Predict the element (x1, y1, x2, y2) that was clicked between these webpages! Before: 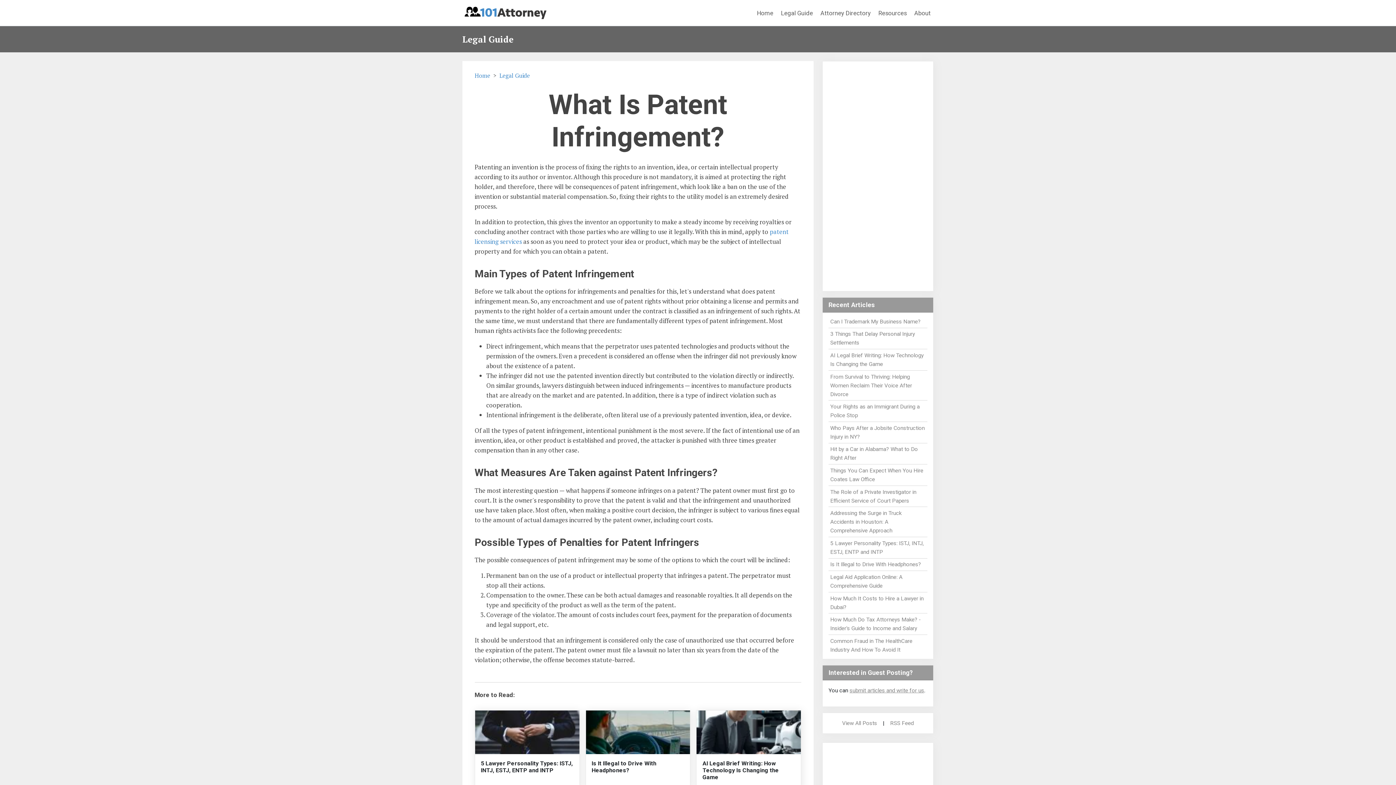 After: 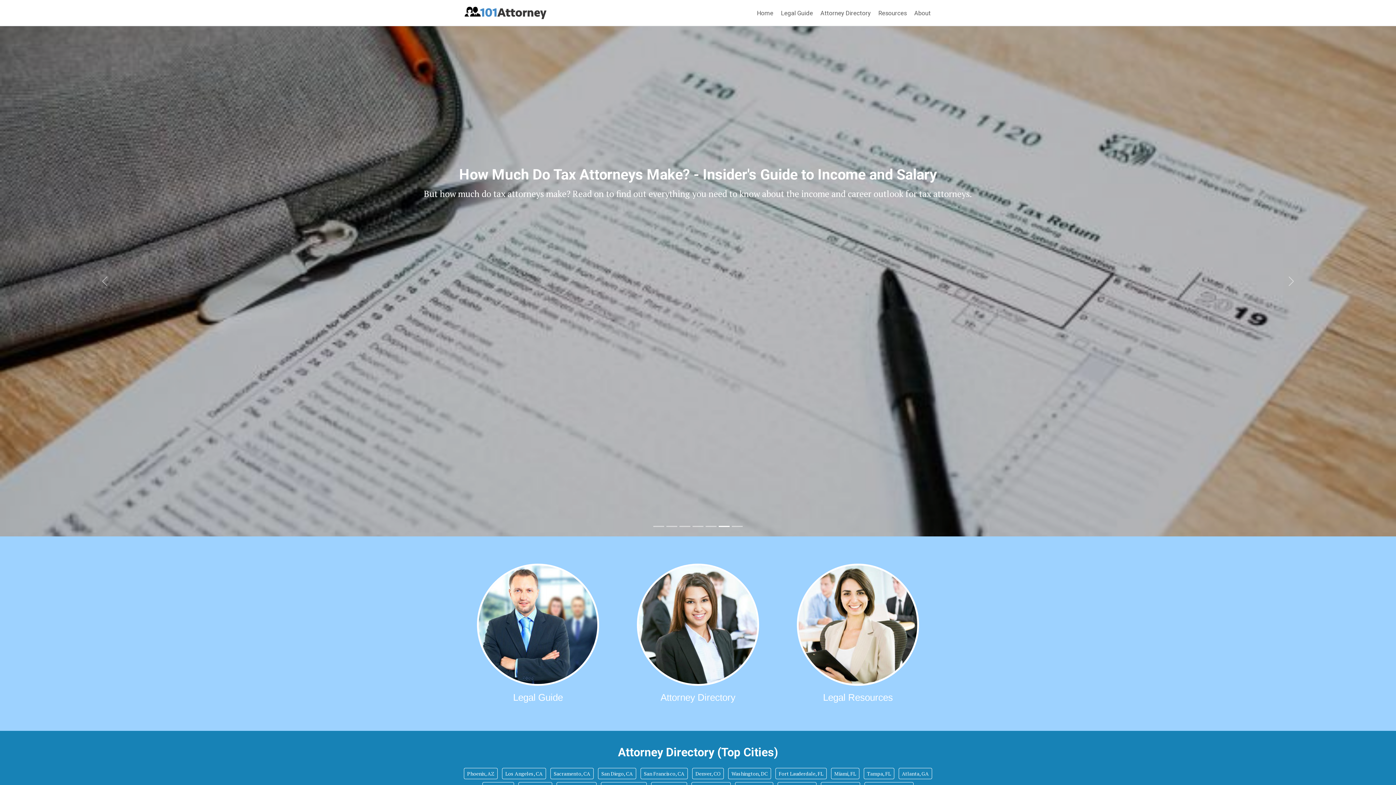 Action: label: Home bbox: (474, 71, 490, 79)